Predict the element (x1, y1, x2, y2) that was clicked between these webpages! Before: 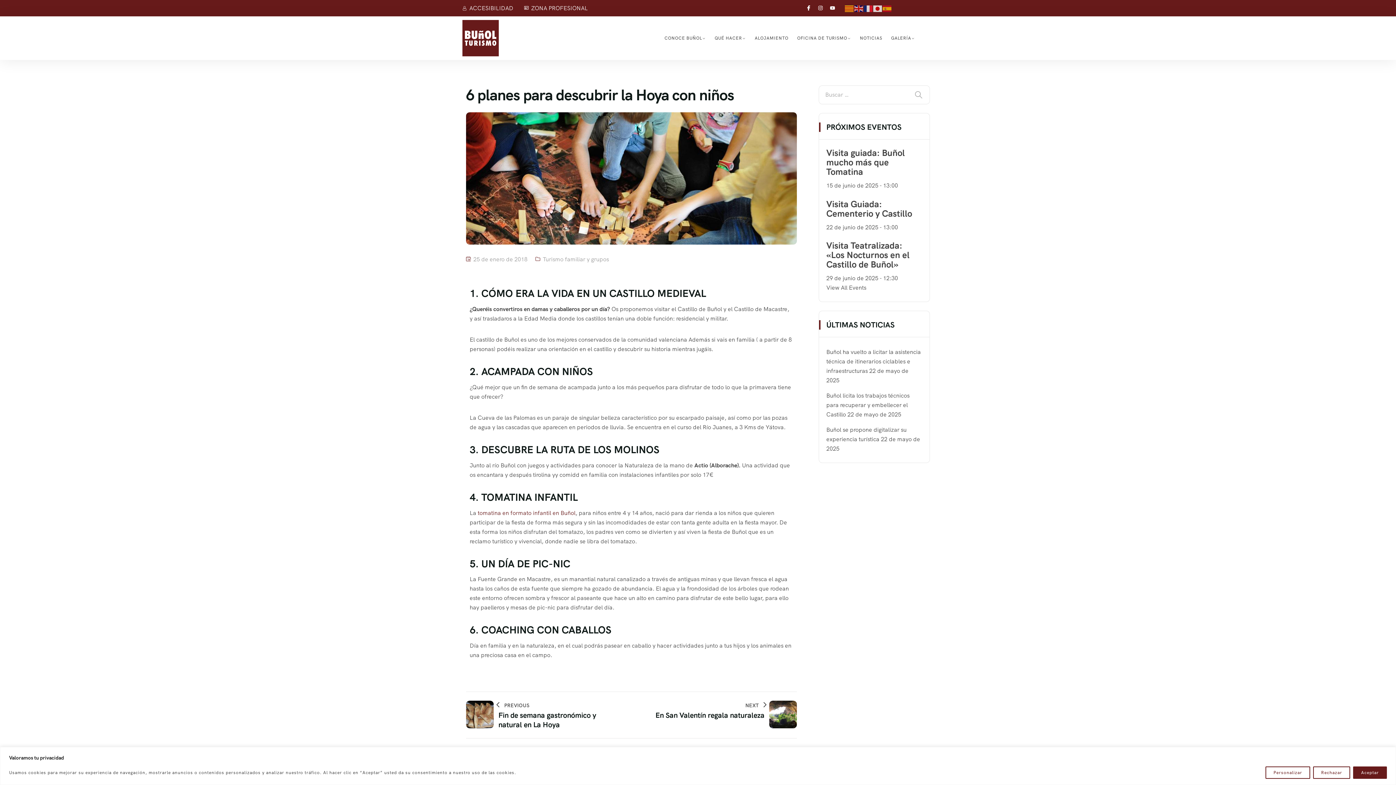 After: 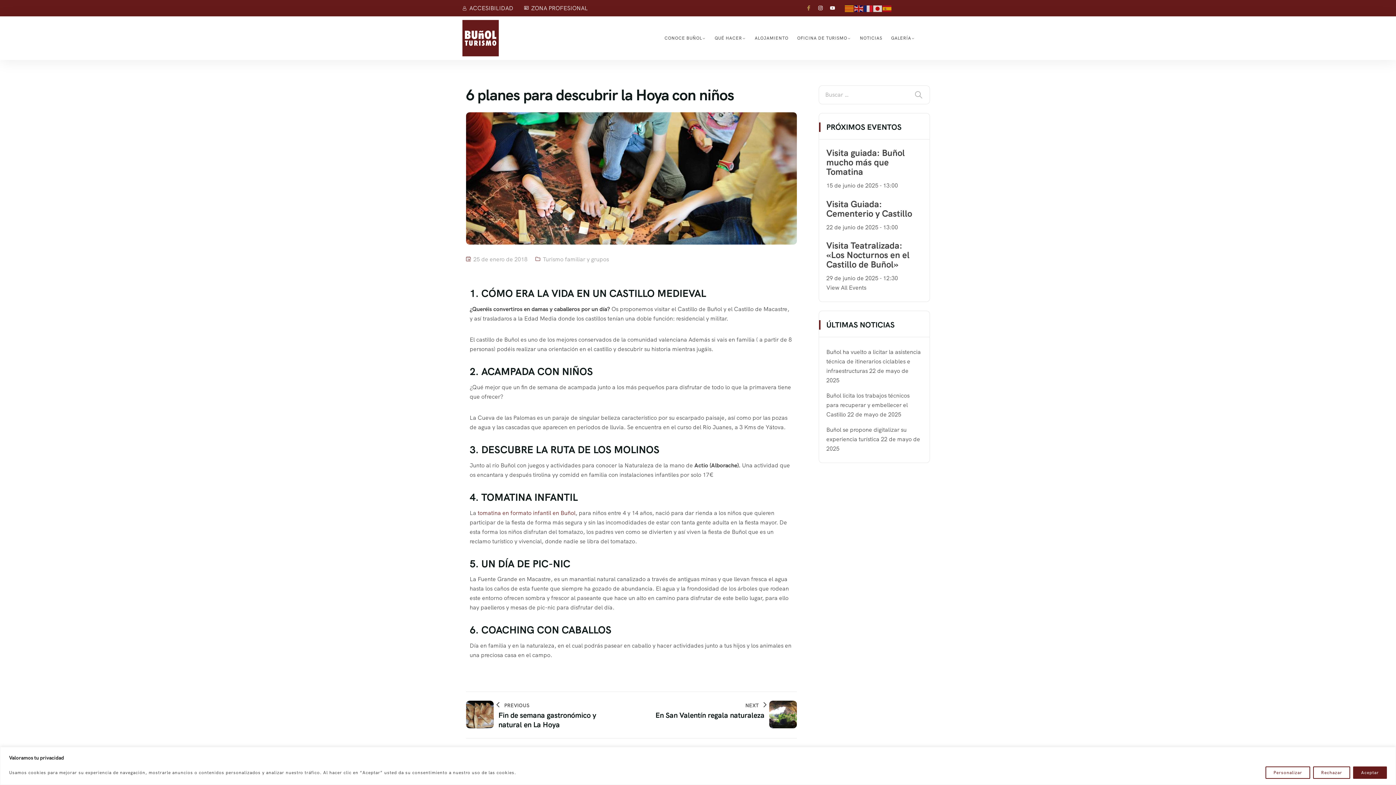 Action: bbox: (803, 2, 813, 13) label: Ovaicon-facebook-logo-1